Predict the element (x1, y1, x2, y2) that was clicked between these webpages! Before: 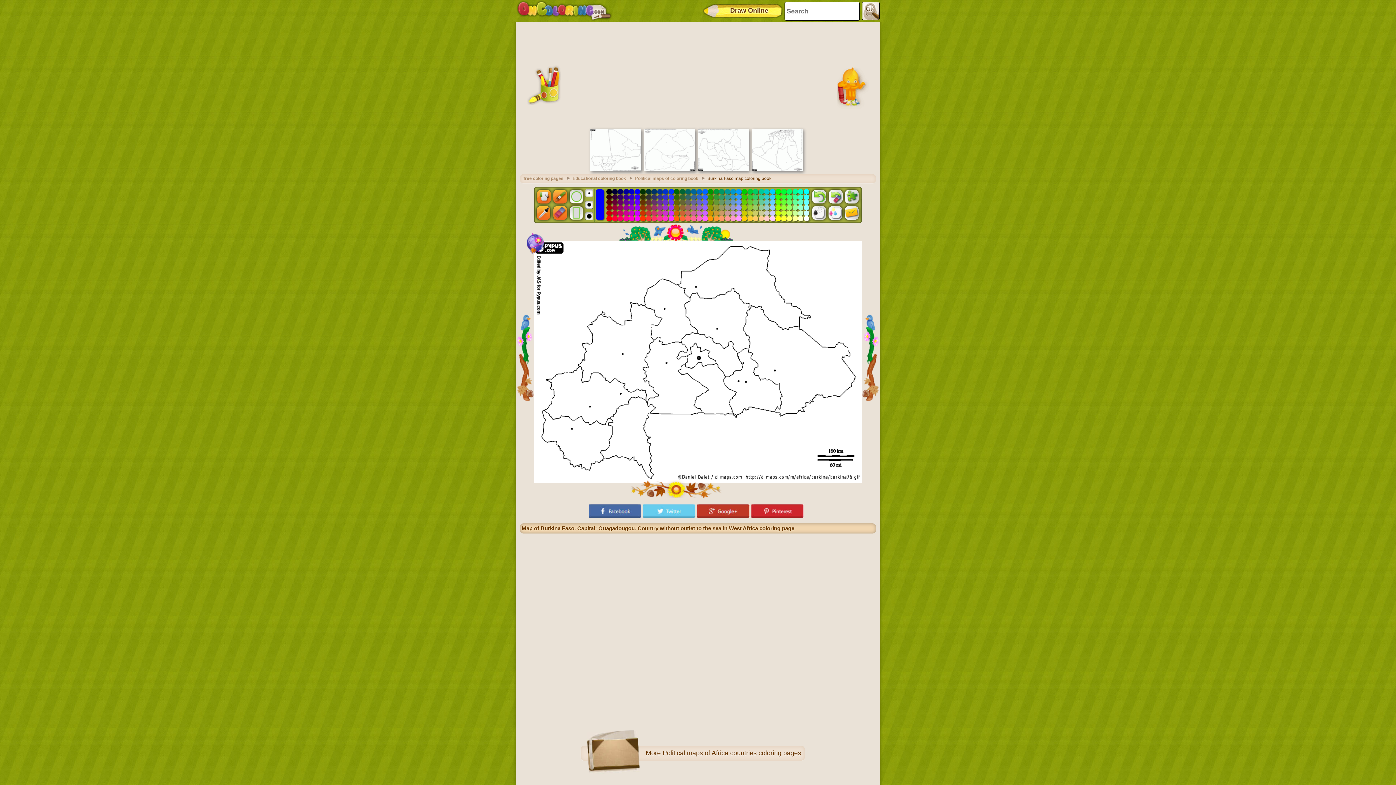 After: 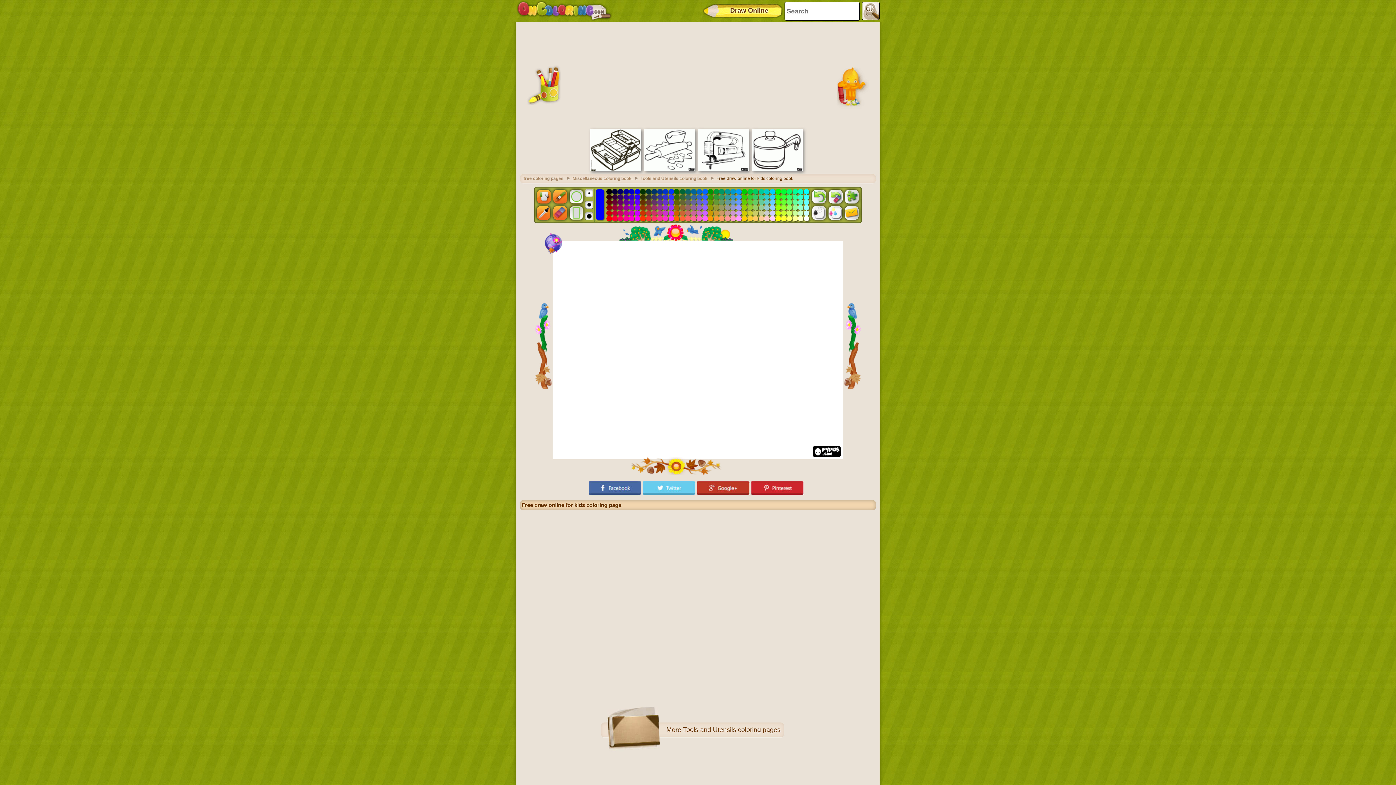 Action: bbox: (701, 1, 784, 20) label: Draw Online